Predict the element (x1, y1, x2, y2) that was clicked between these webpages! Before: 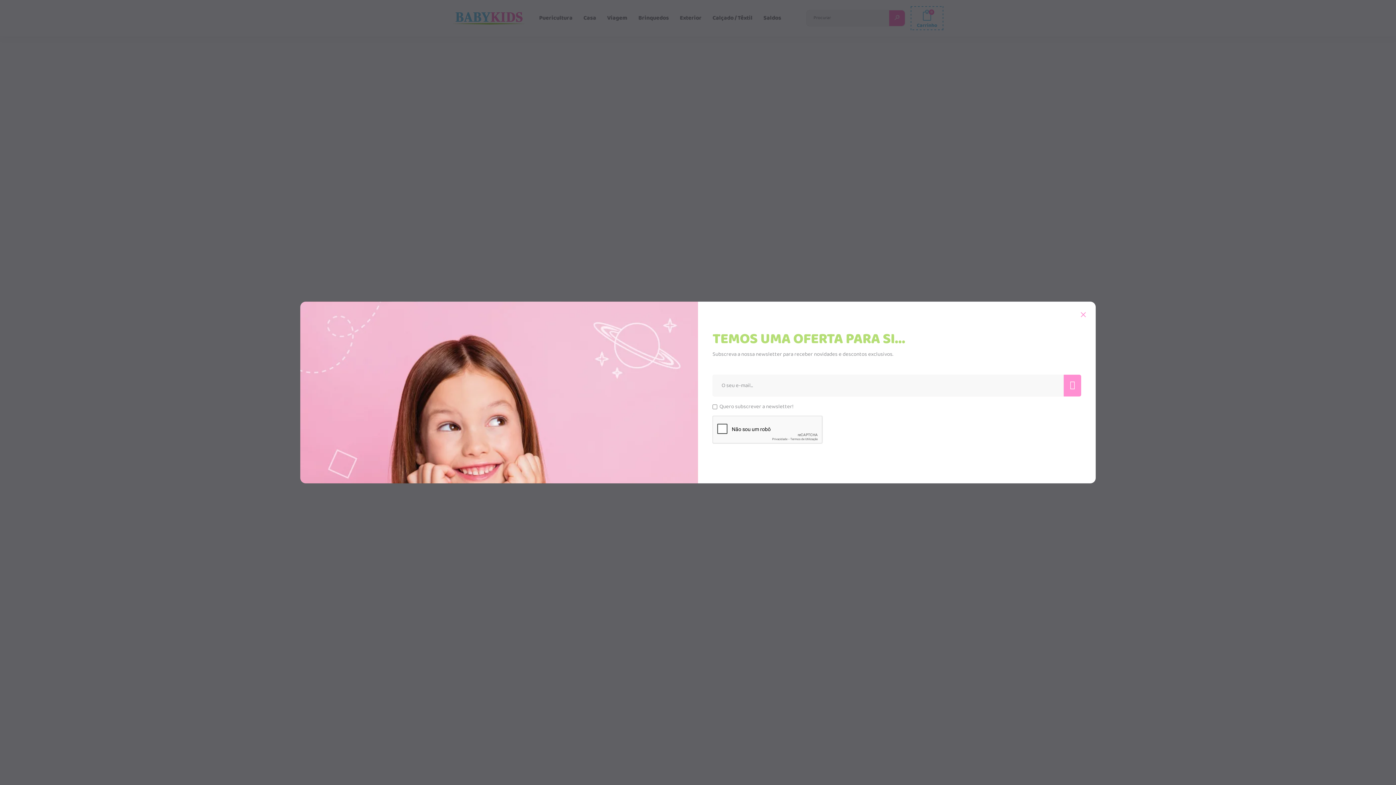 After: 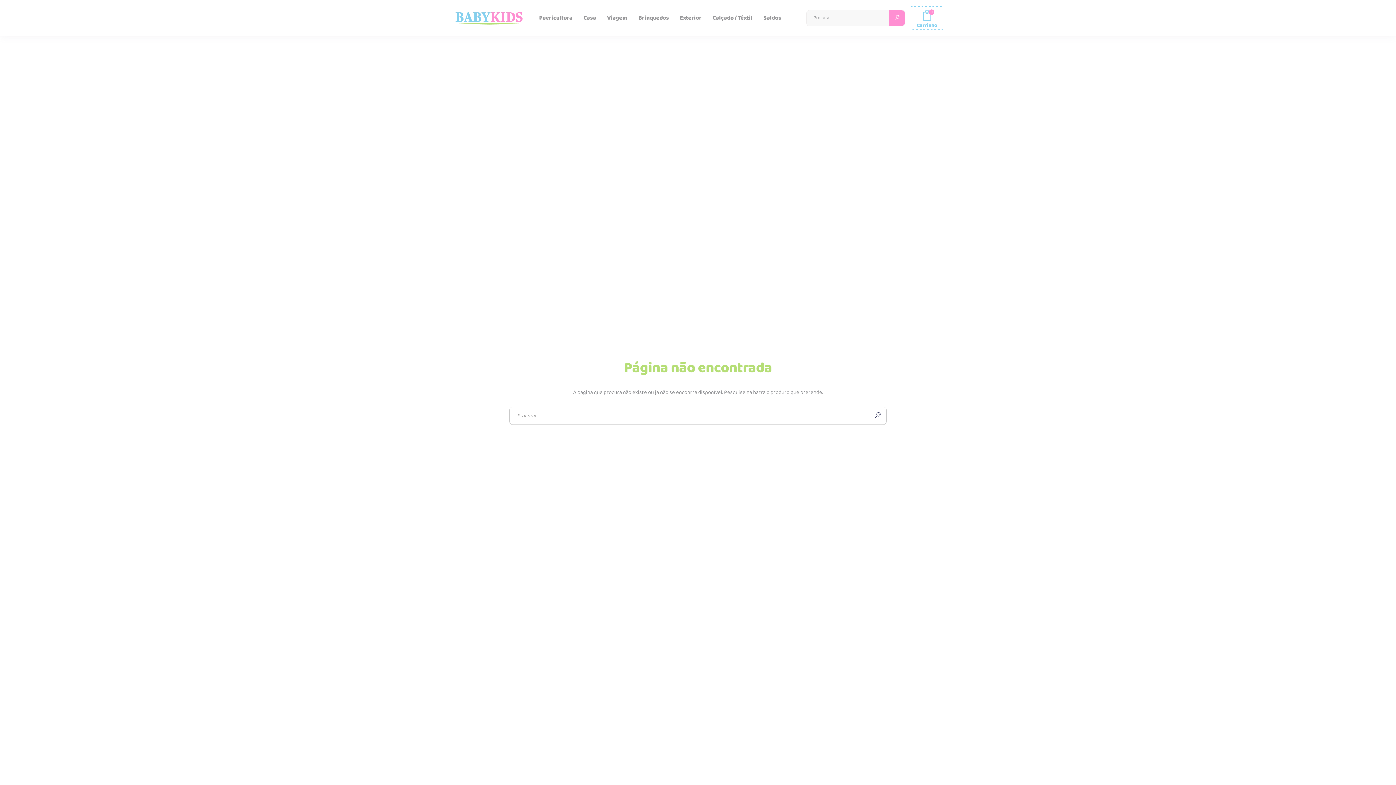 Action: bbox: (1077, 309, 1088, 322)